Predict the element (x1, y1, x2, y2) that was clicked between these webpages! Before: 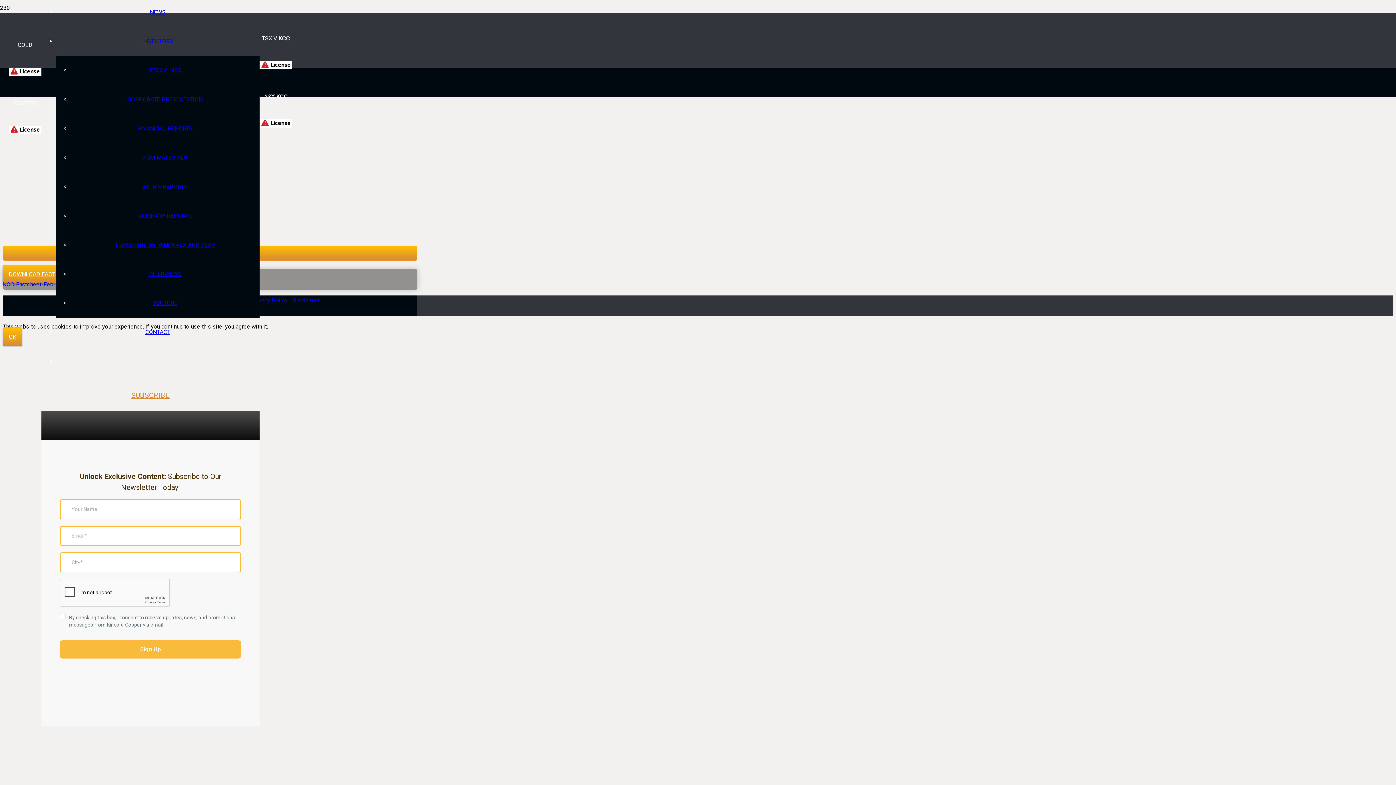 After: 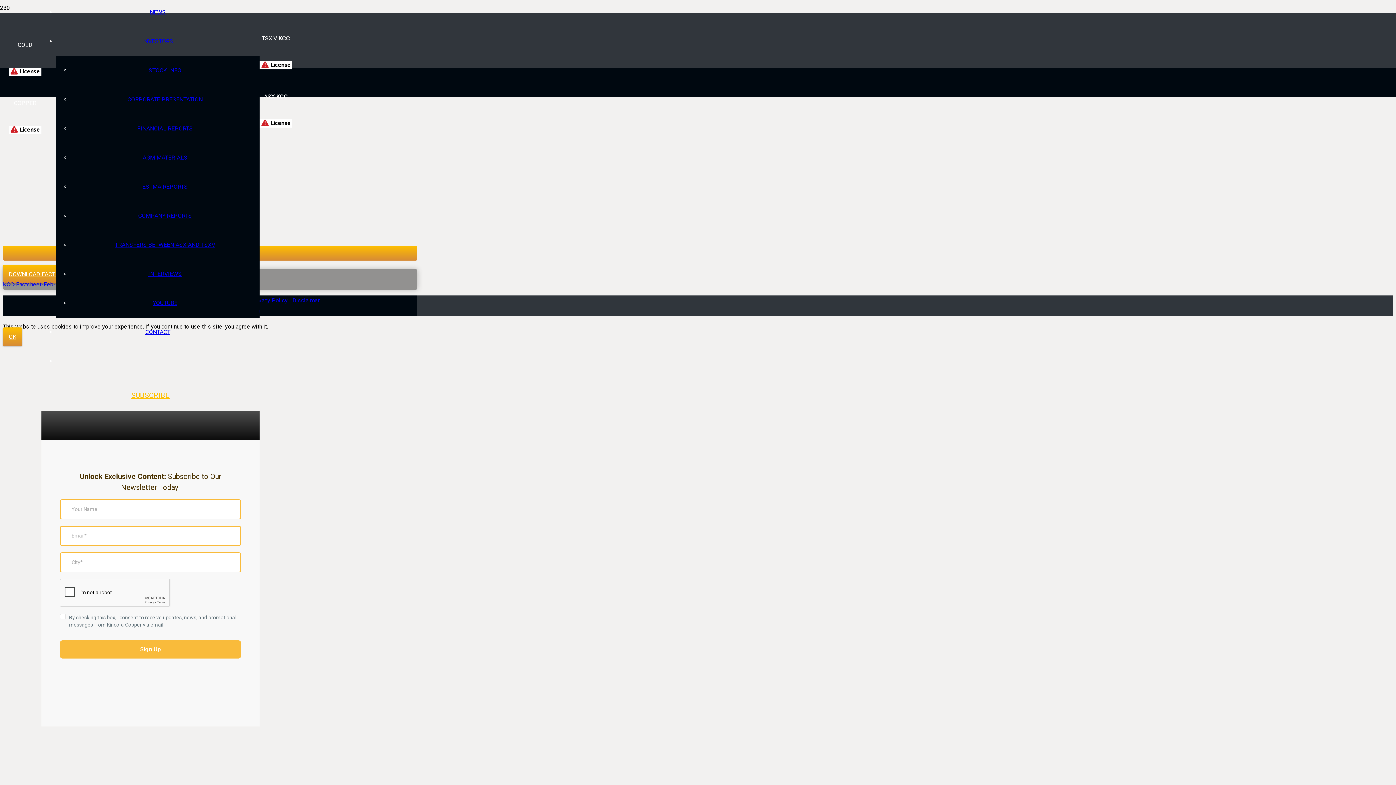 Action: label: SUBSCRIBE bbox: (131, 405, 169, 414)